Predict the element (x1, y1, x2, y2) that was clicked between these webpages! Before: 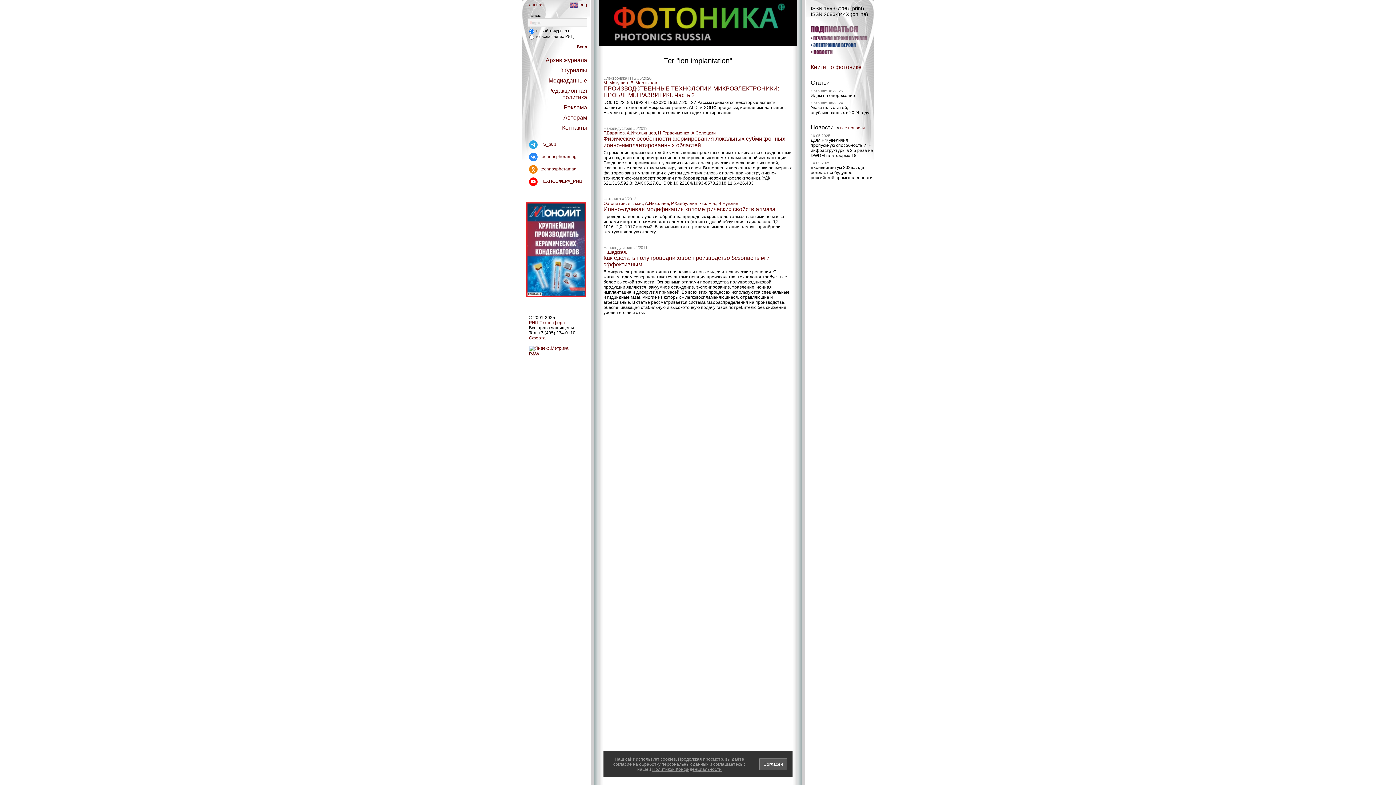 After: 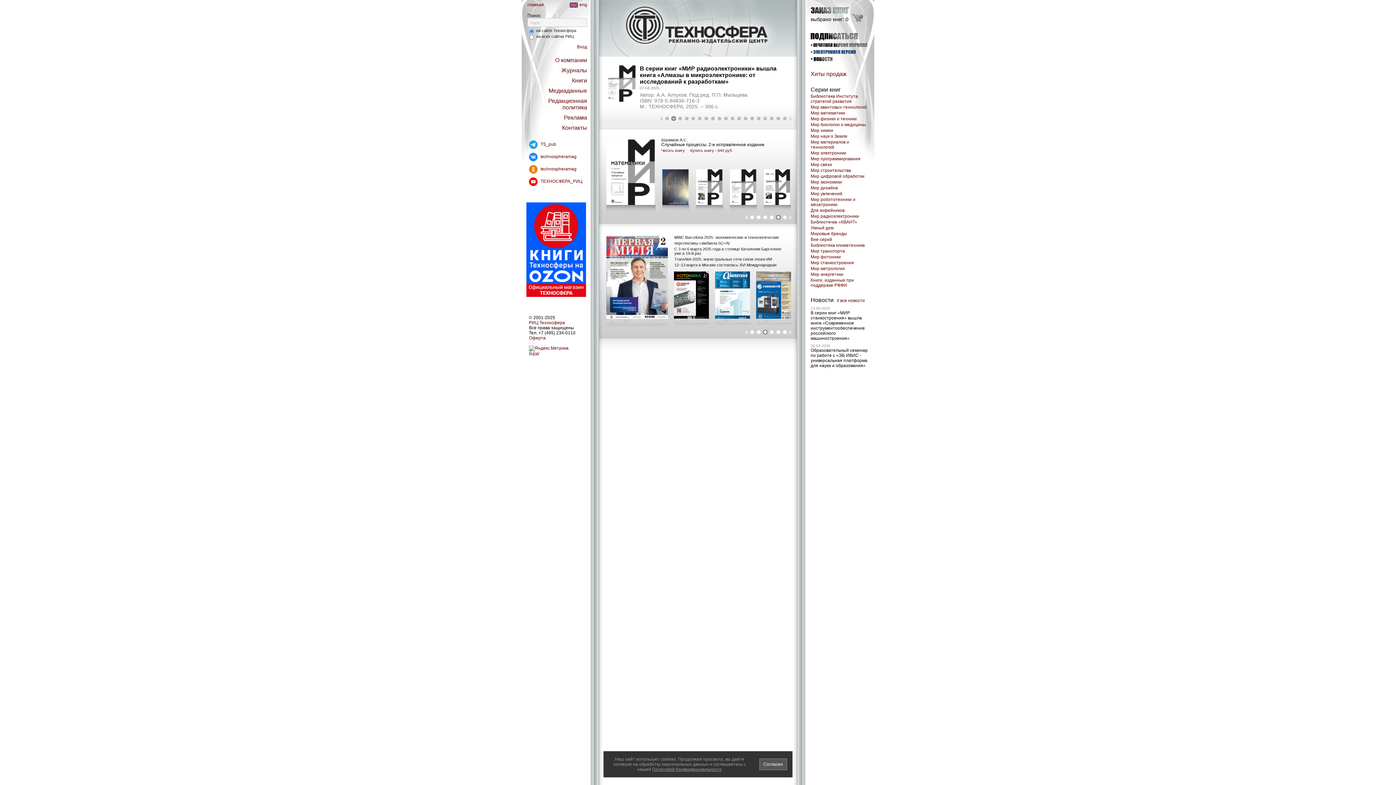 Action: bbox: (529, 320, 565, 325) label: РИЦ Техносфера